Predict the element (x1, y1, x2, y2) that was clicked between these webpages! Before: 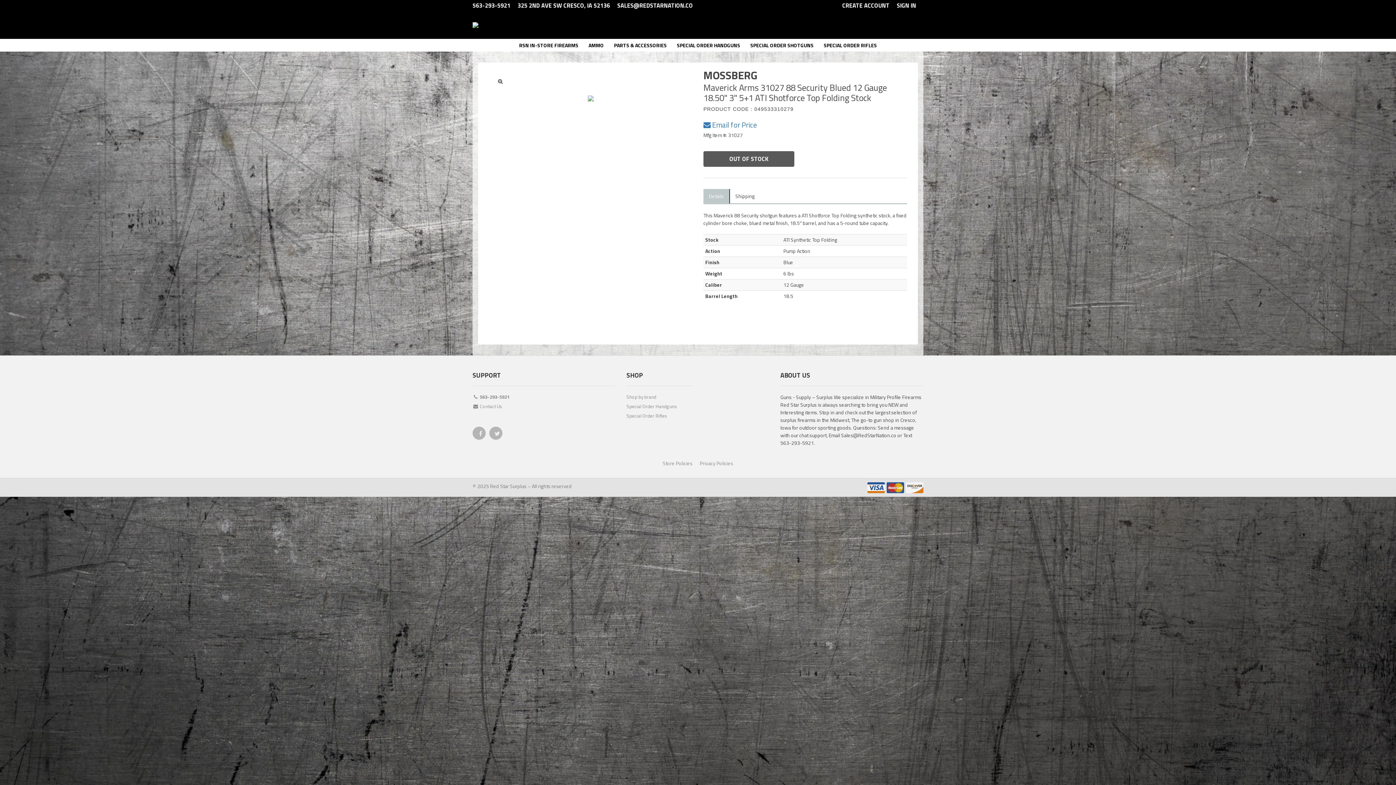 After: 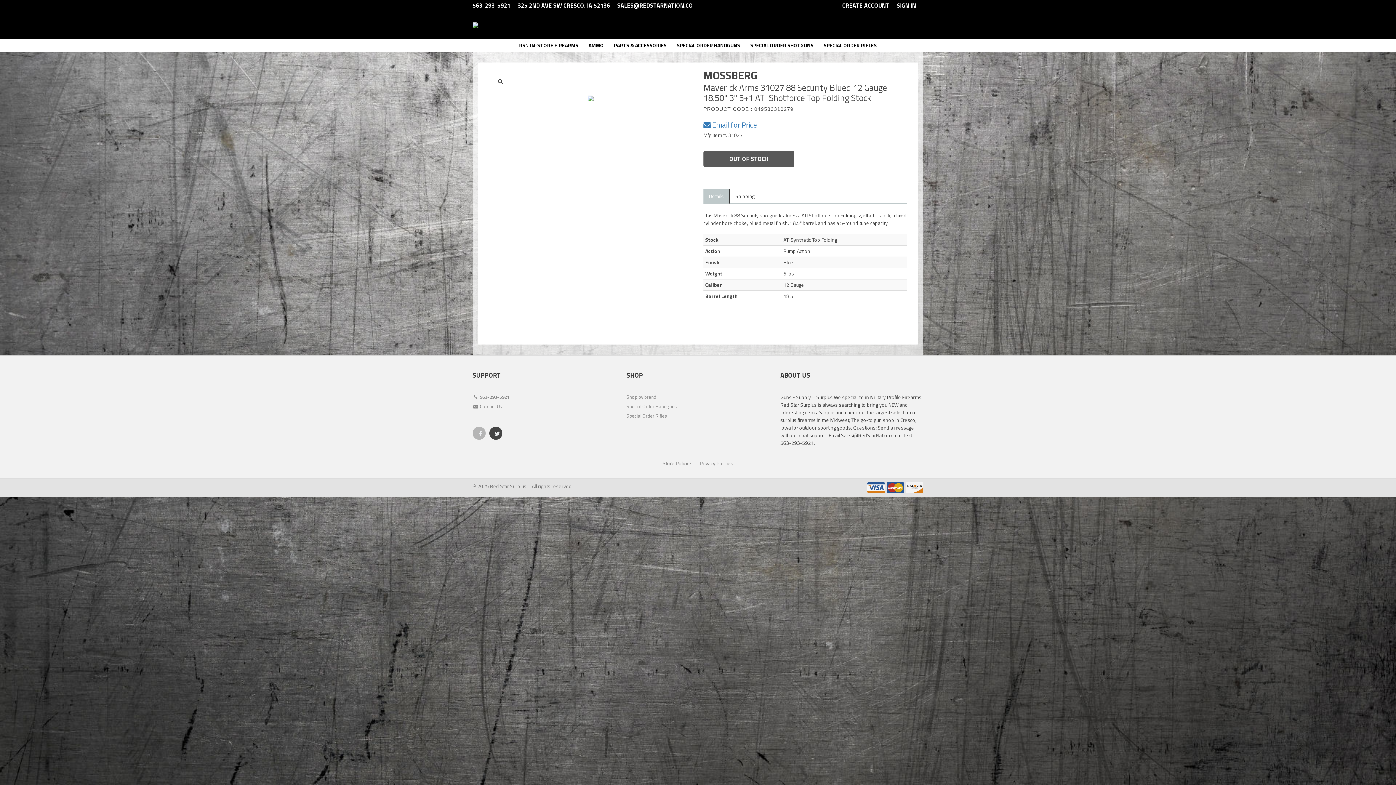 Action: bbox: (490, 427, 501, 442)